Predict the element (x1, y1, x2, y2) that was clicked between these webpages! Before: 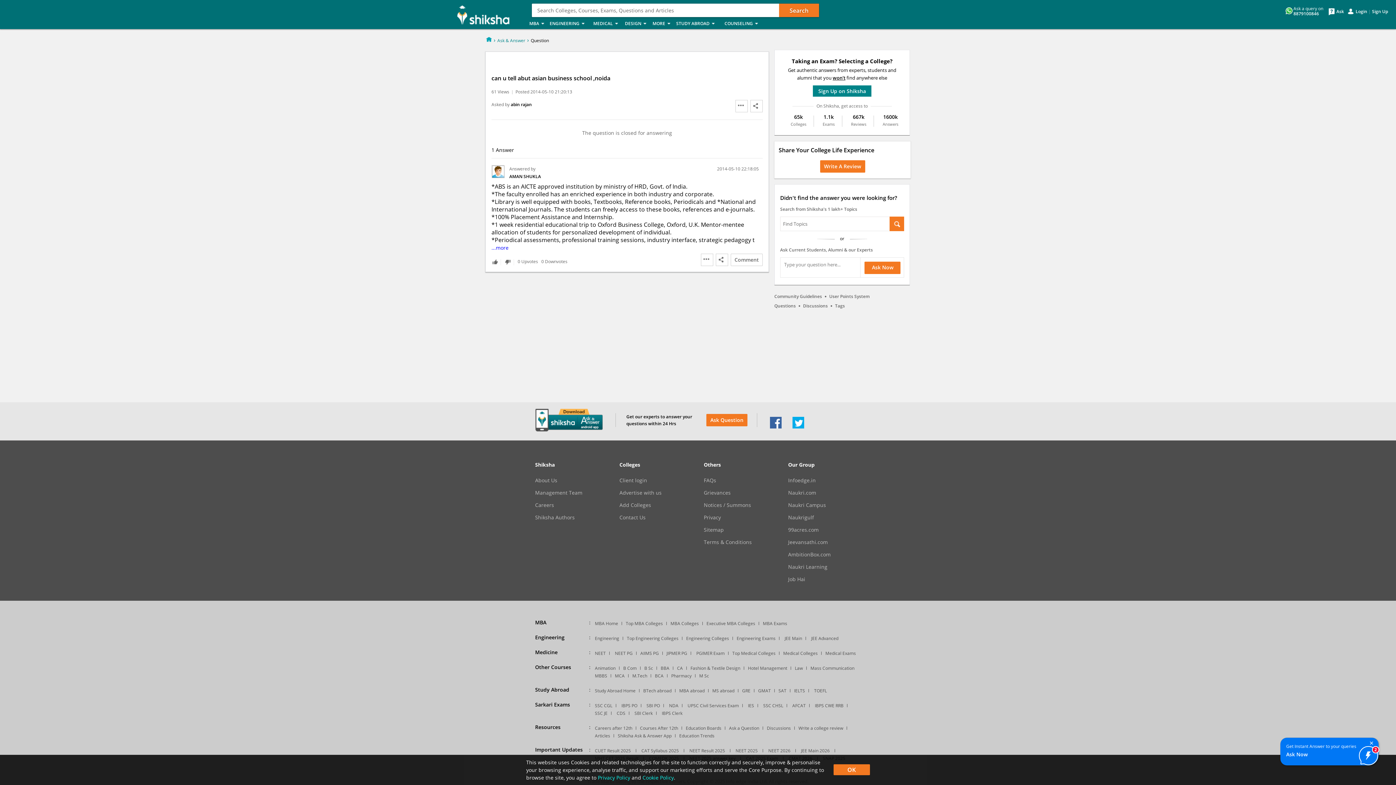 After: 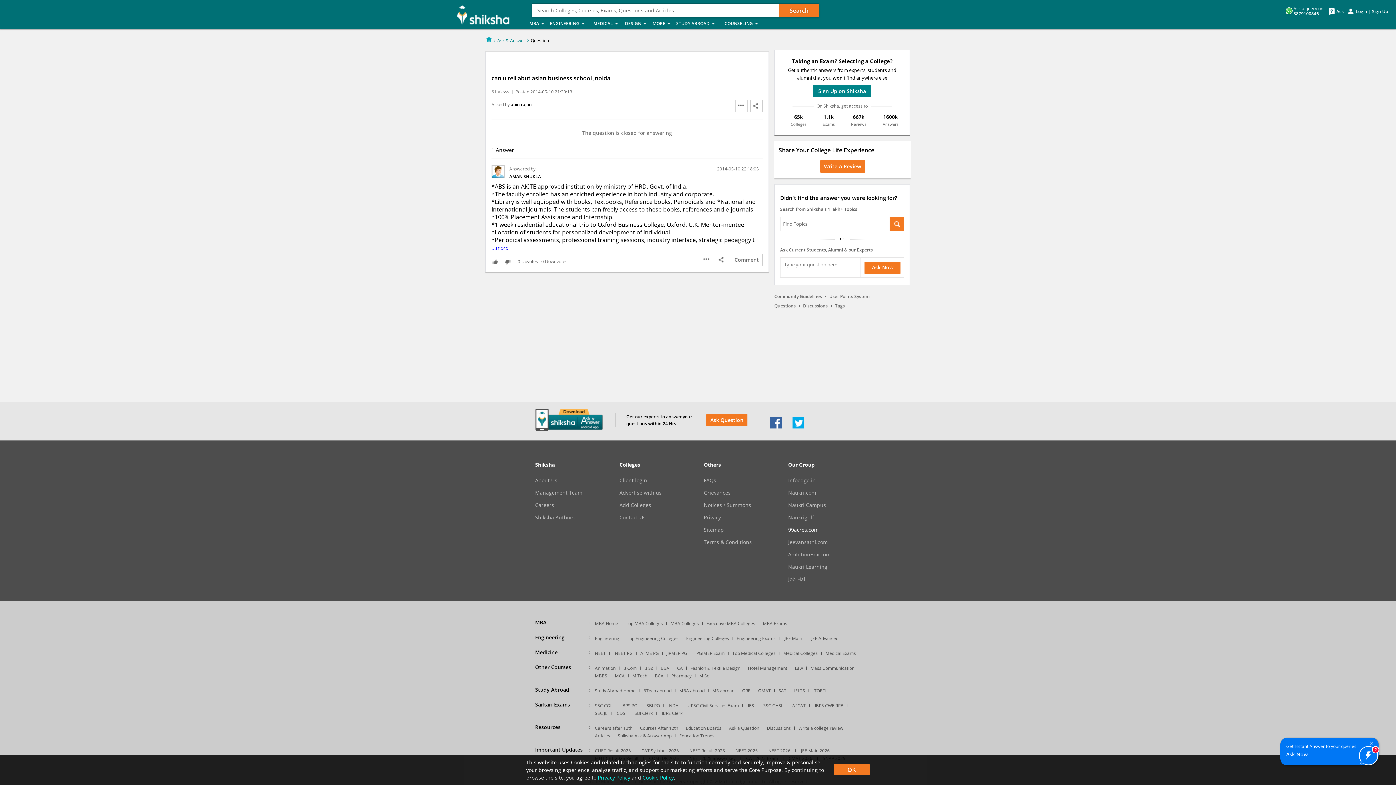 Action: label: 99acres.com bbox: (788, 527, 818, 532)